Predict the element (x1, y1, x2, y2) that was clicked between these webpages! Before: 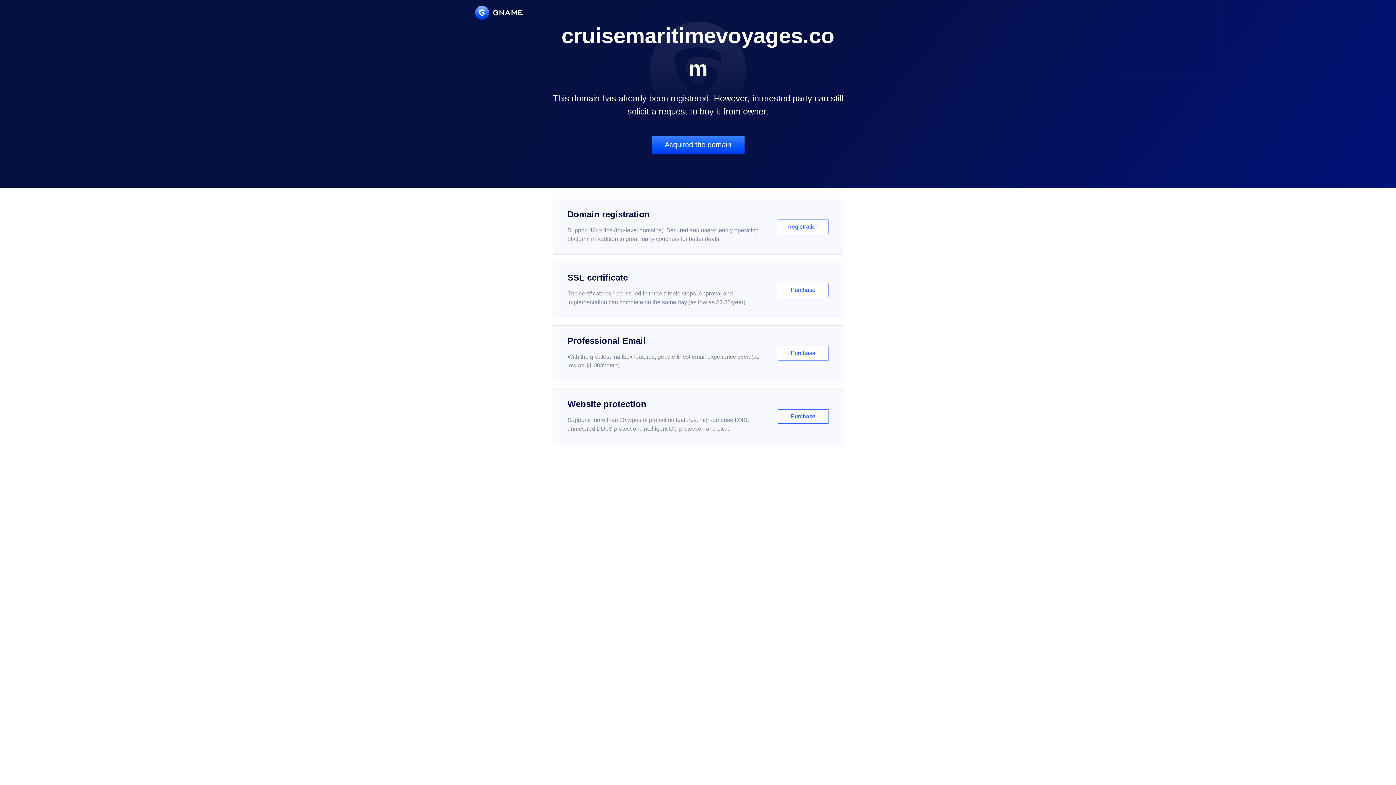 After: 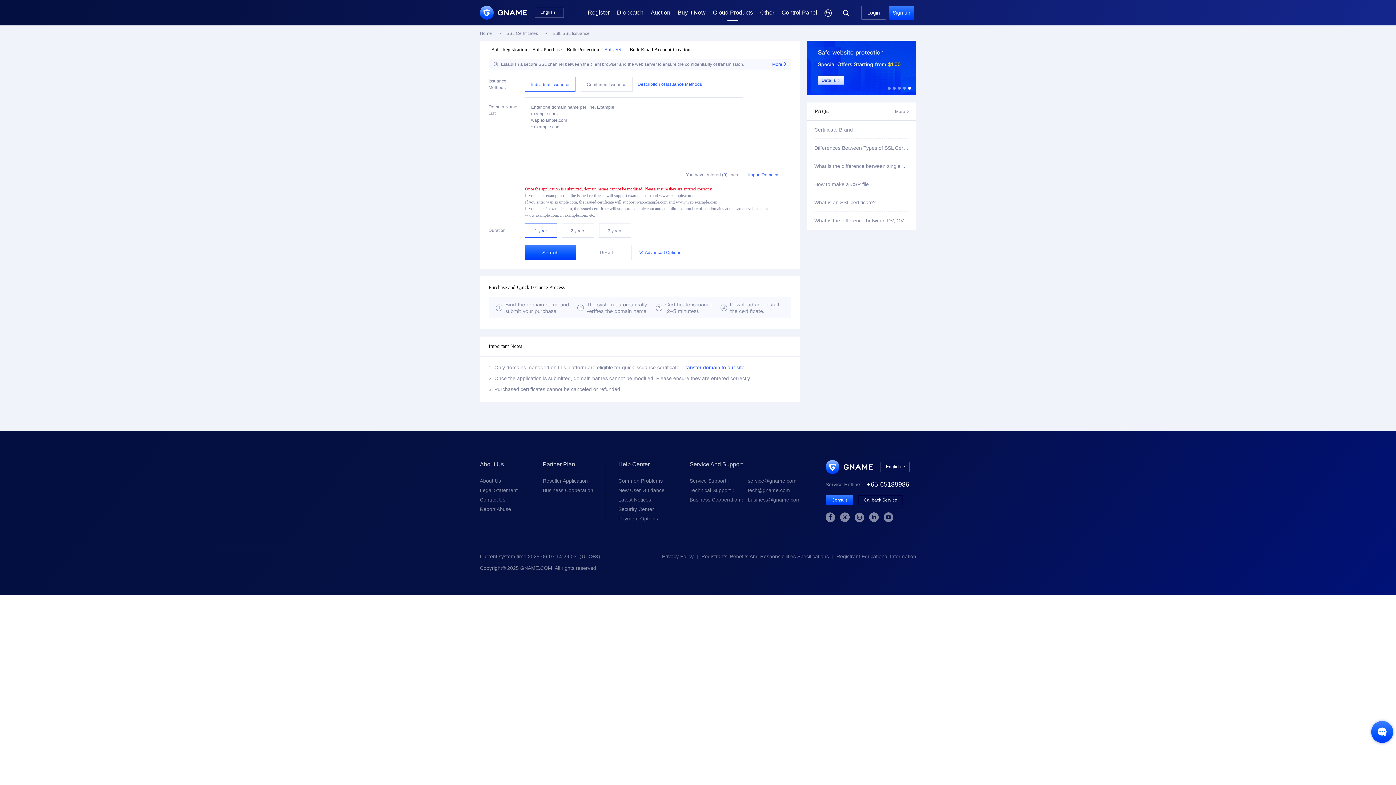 Action: label: SSL certificate

The certificate can be issued in three simple steps. Approval and implementation can complete on the same day (as low as $2.88/year)

Purchase bbox: (552, 262, 843, 318)